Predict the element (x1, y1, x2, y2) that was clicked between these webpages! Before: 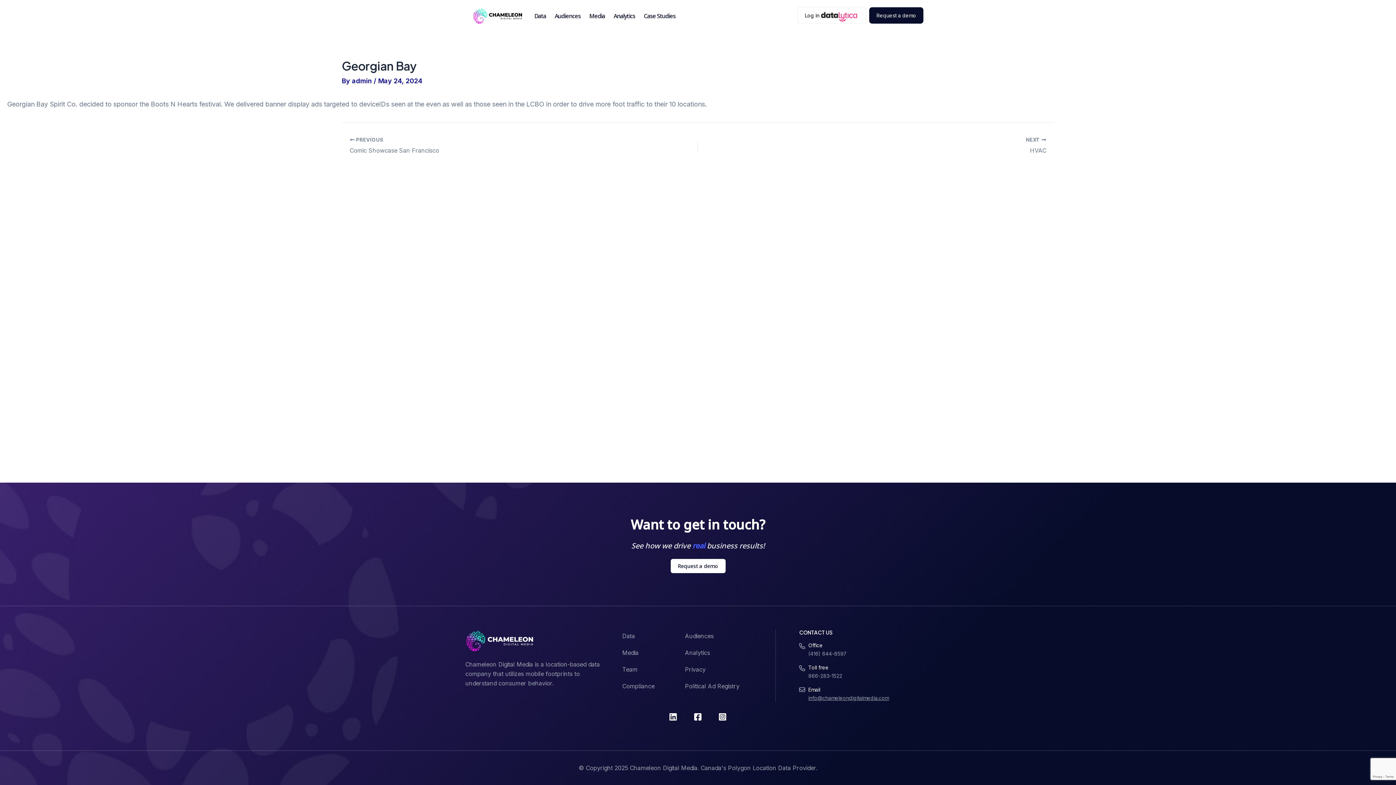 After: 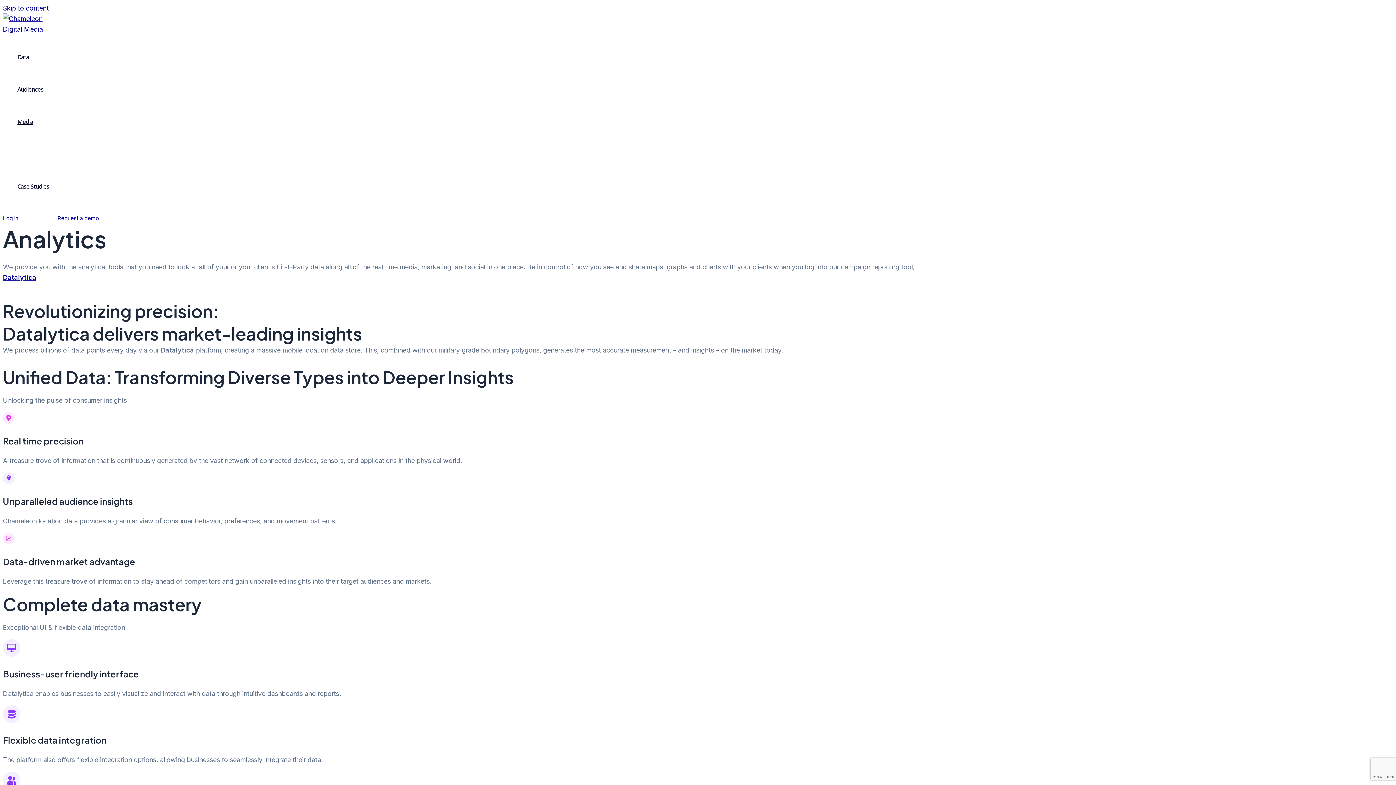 Action: bbox: (609, 0, 639, 32) label: Analytics